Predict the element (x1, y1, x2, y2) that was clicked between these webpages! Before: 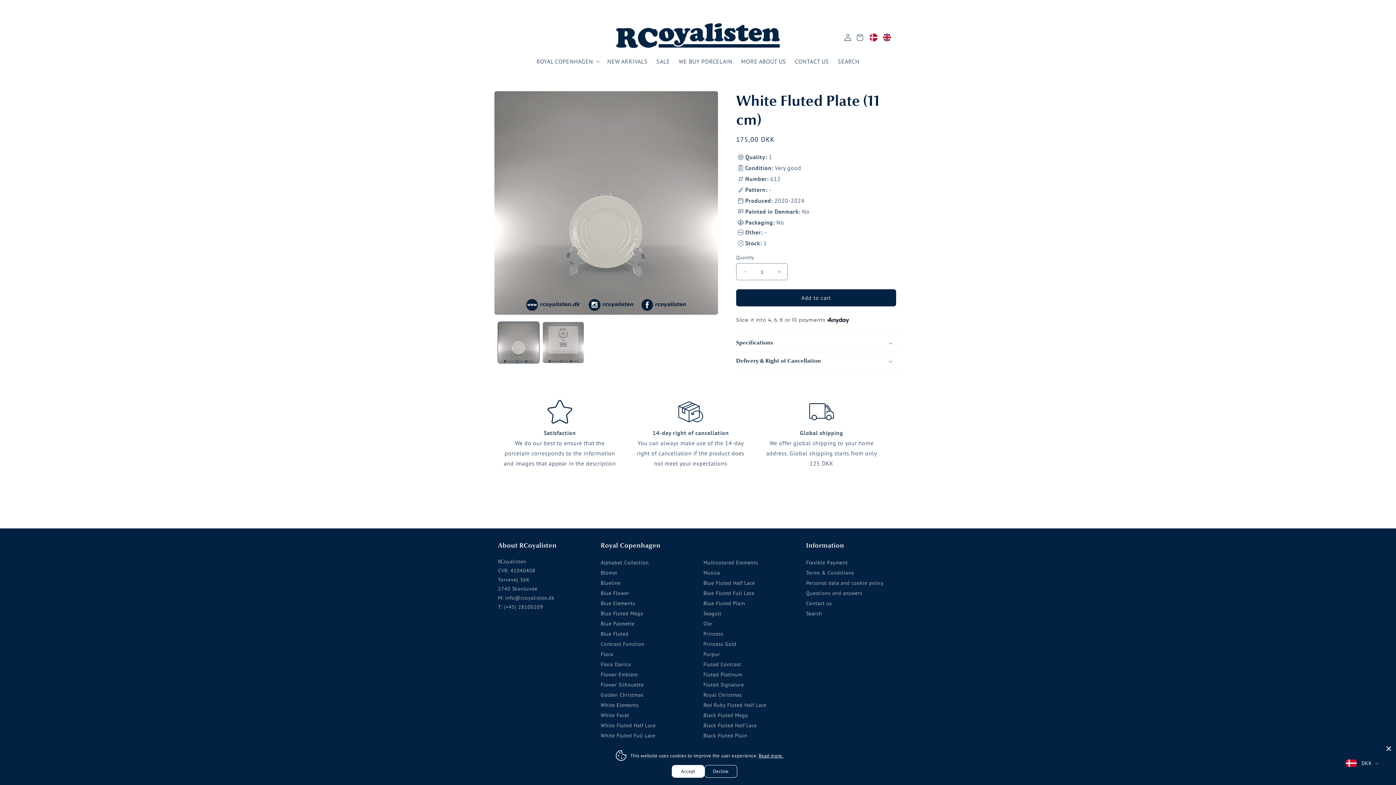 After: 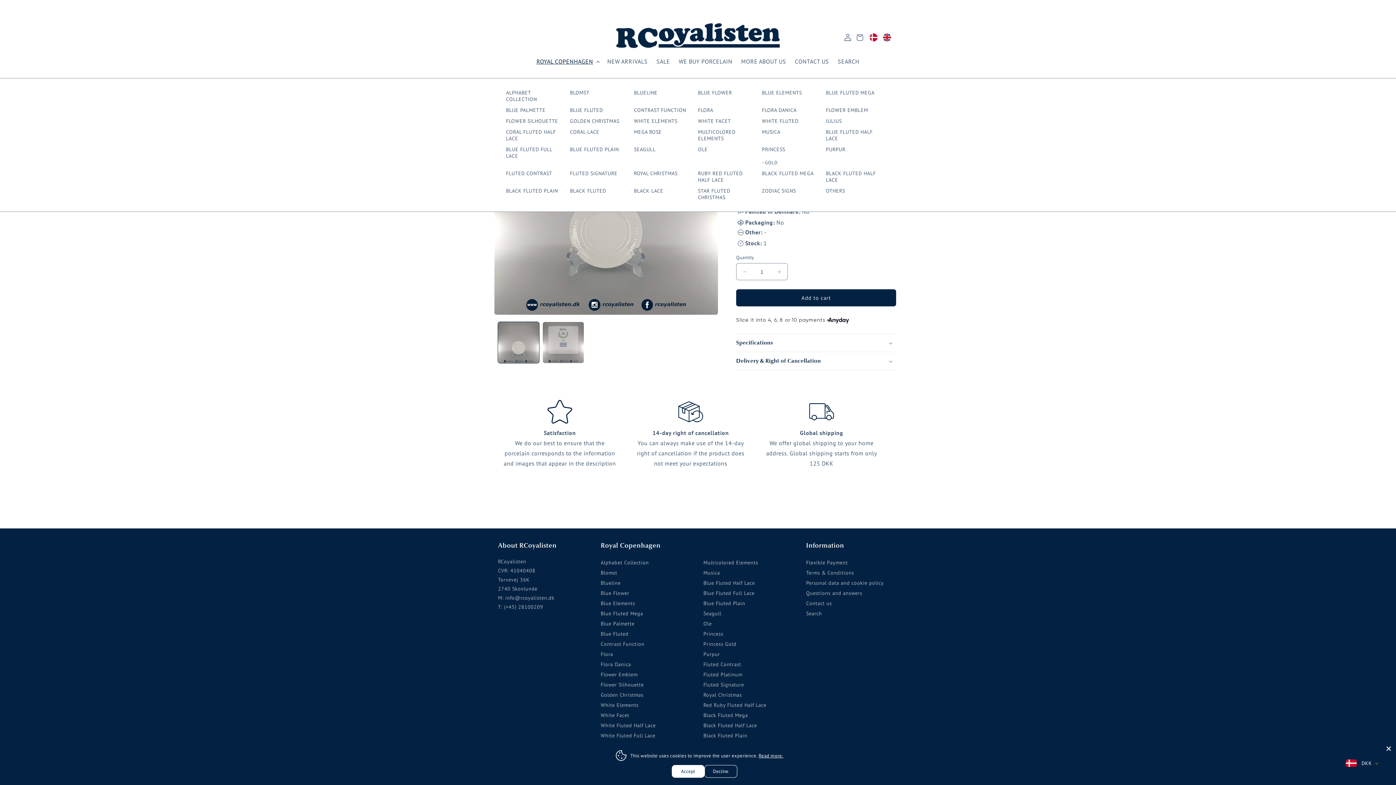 Action: label: ROYAL COPENHAGEN bbox: (532, 53, 603, 69)